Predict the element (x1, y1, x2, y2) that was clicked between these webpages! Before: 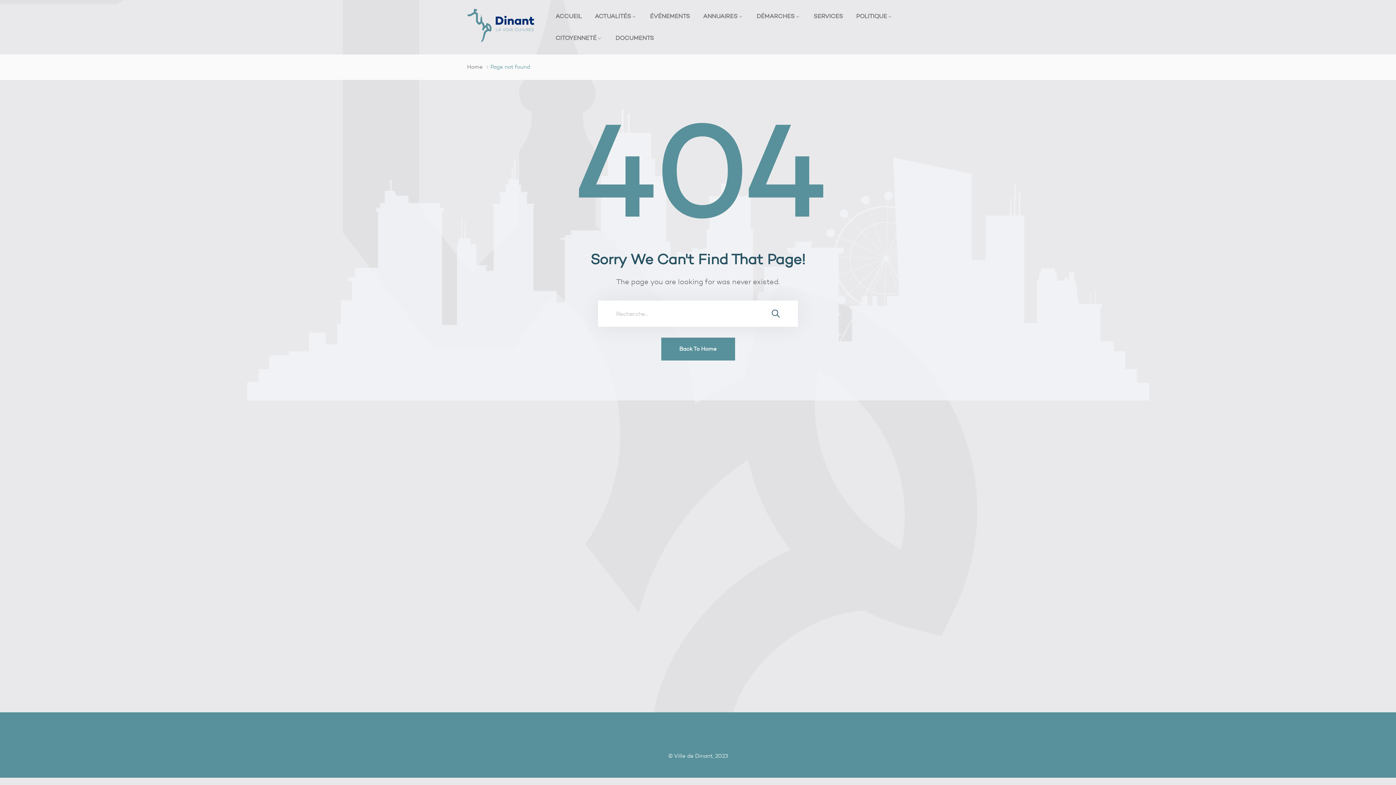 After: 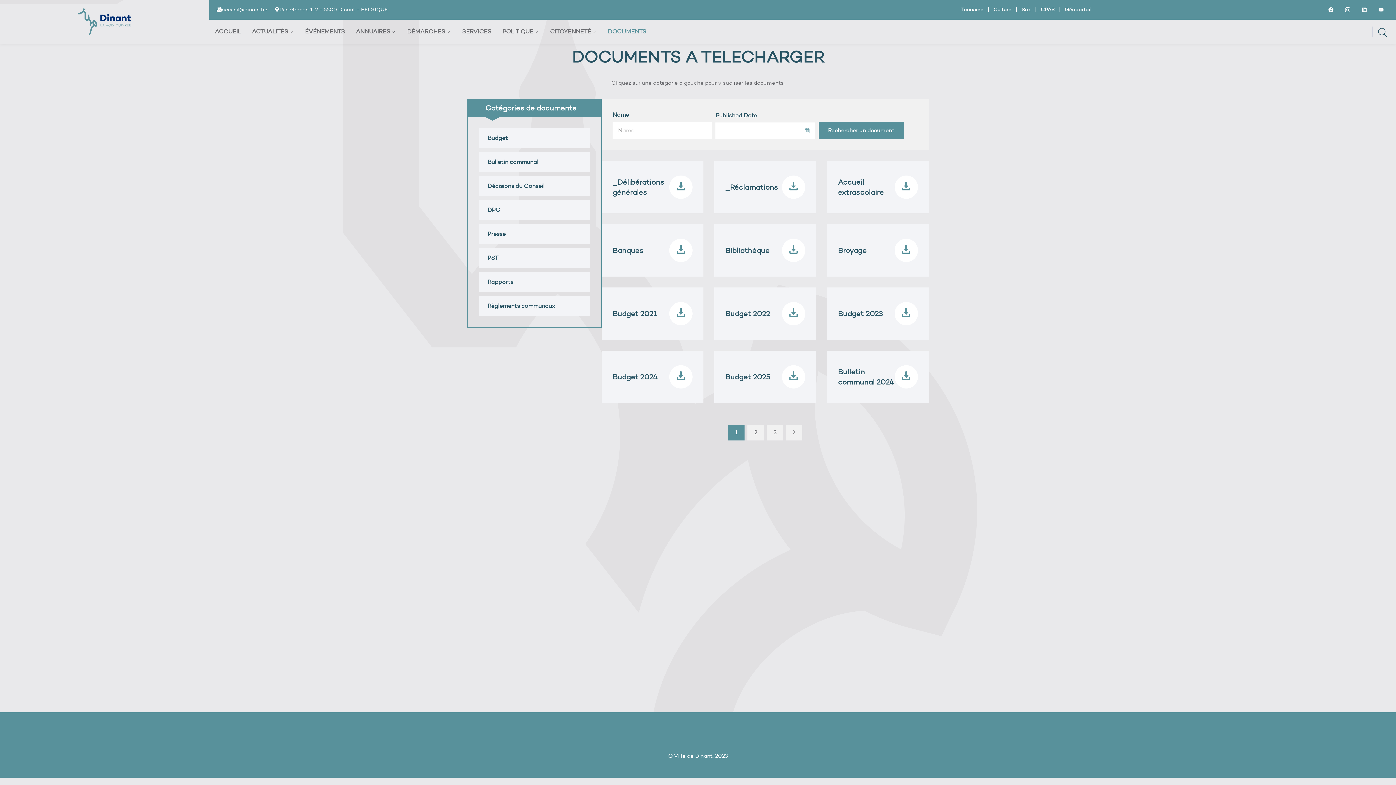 Action: label: DOCUMENTS bbox: (609, 27, 654, 49)